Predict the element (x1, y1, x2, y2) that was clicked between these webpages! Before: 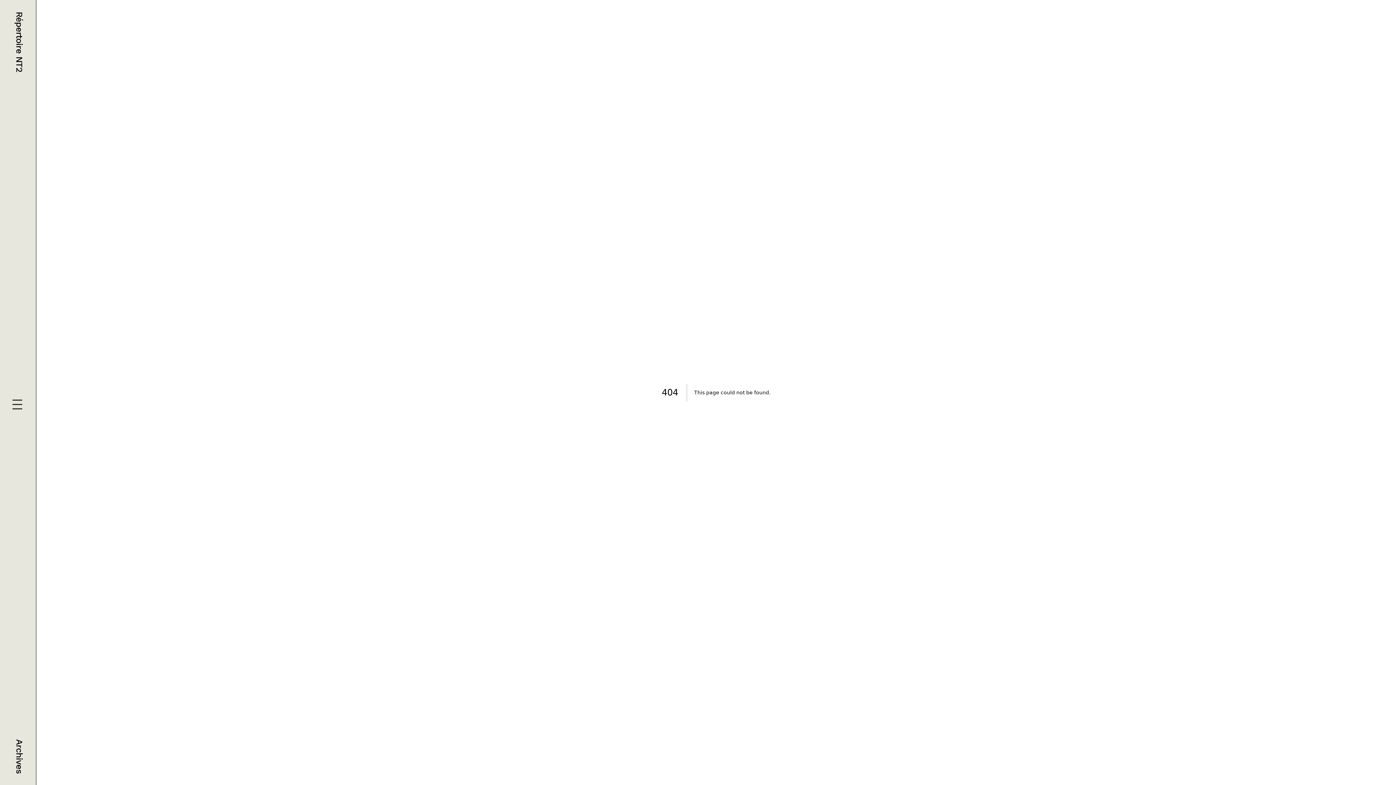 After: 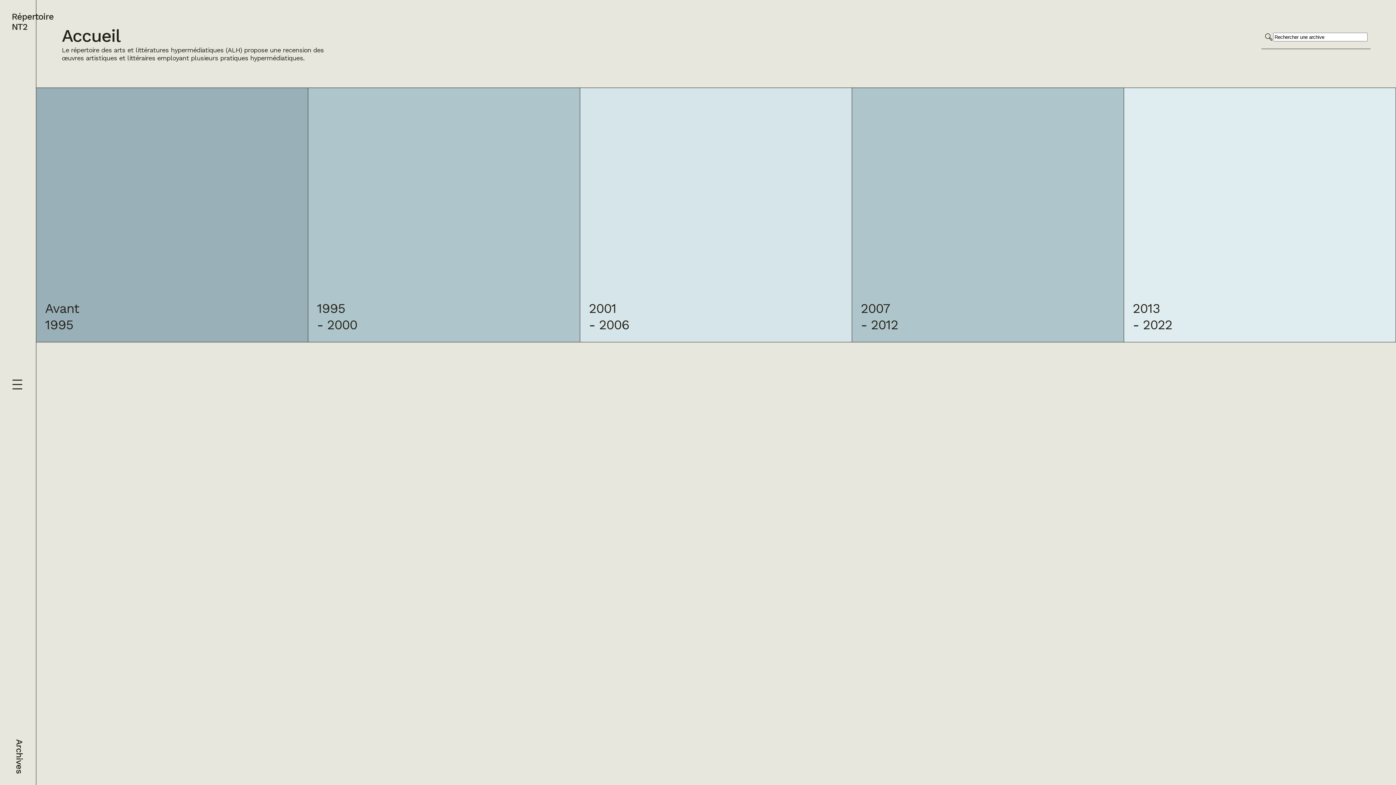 Action: label: Répertoire NT2 bbox: (11, 11, 24, 72)